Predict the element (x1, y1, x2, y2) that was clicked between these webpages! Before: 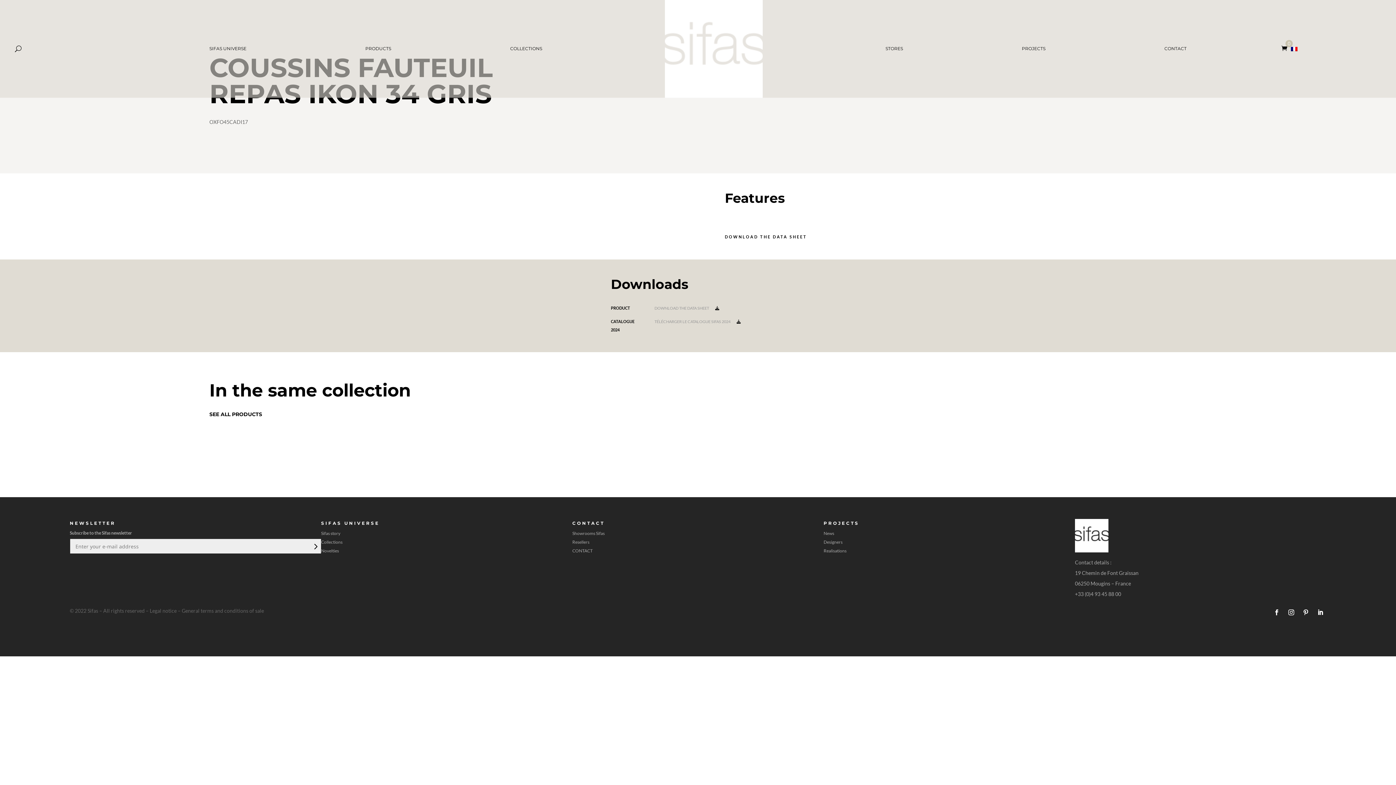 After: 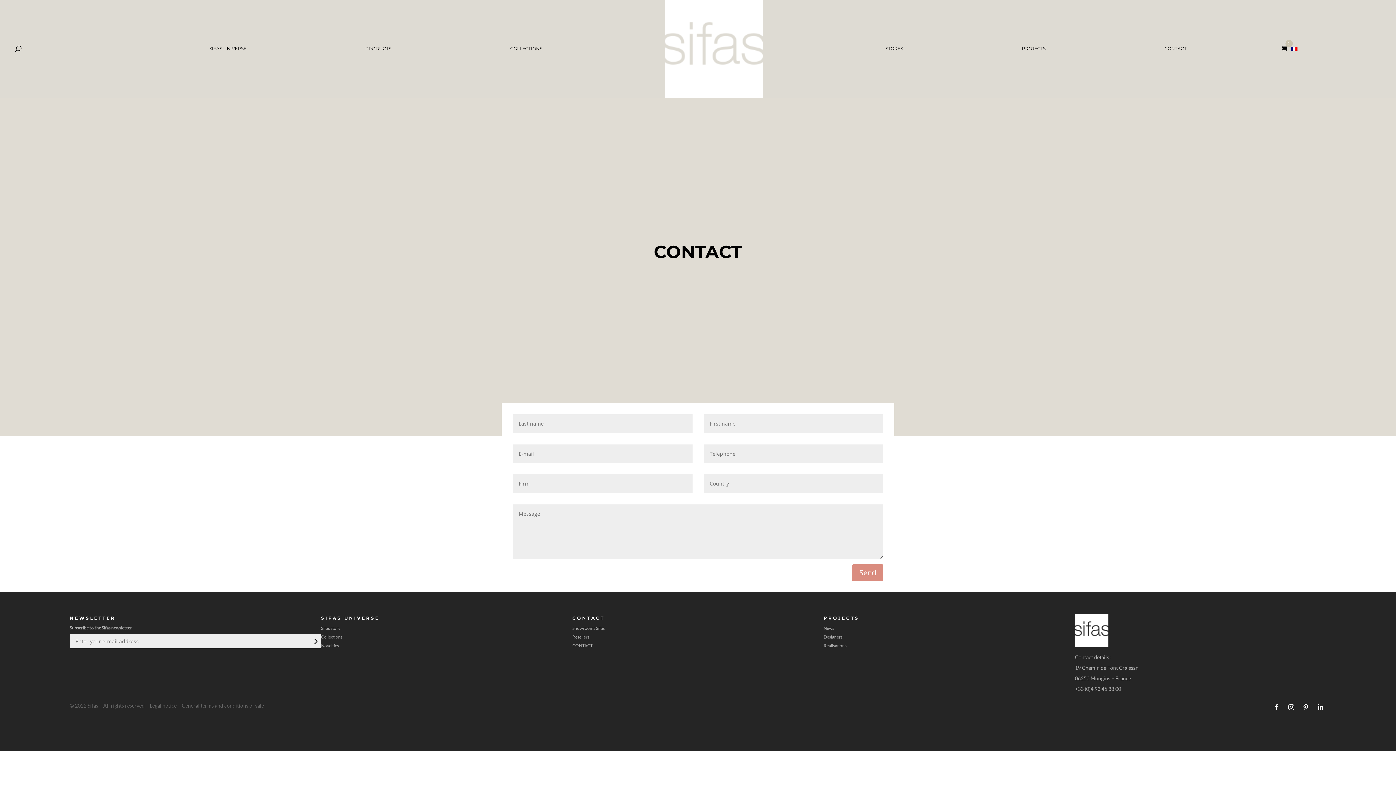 Action: label: CONTACT bbox: (572, 548, 592, 553)